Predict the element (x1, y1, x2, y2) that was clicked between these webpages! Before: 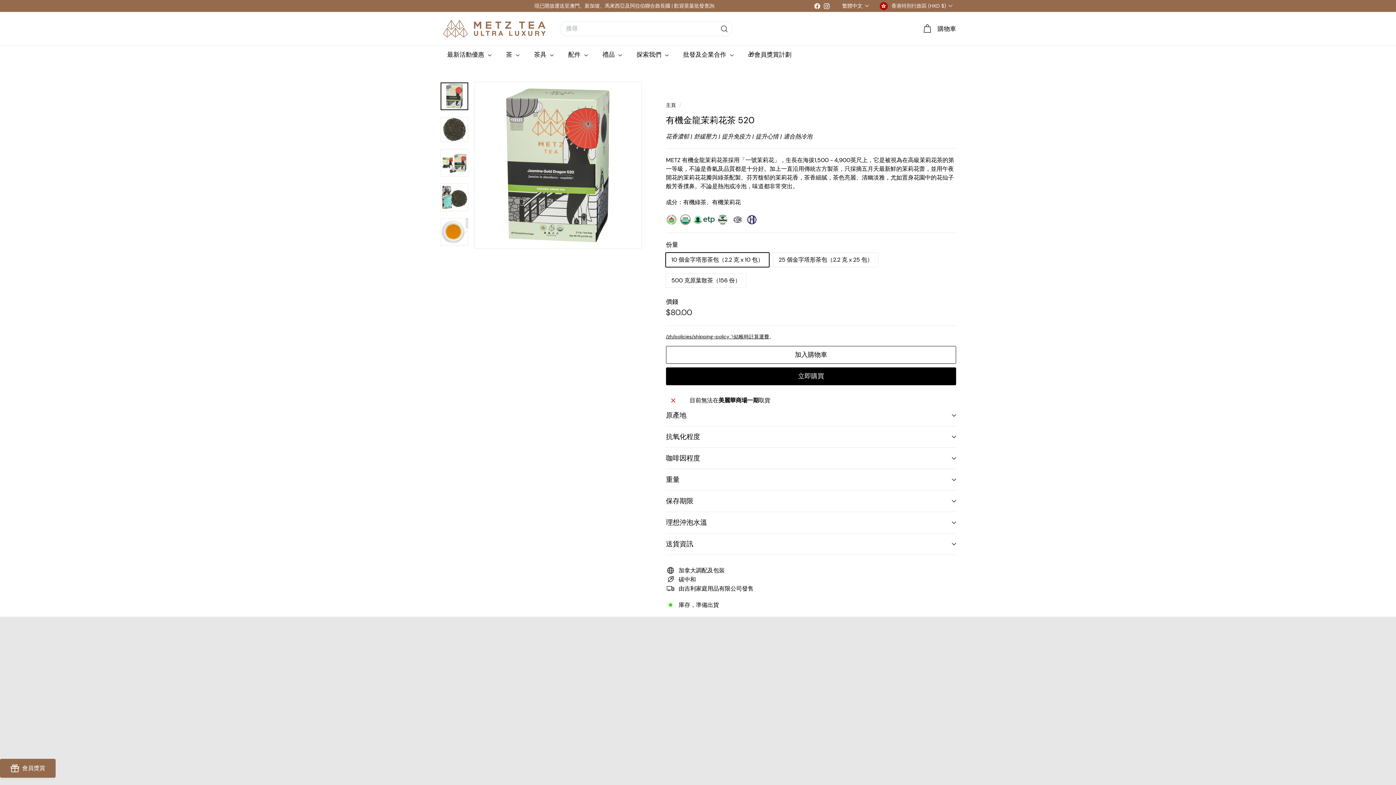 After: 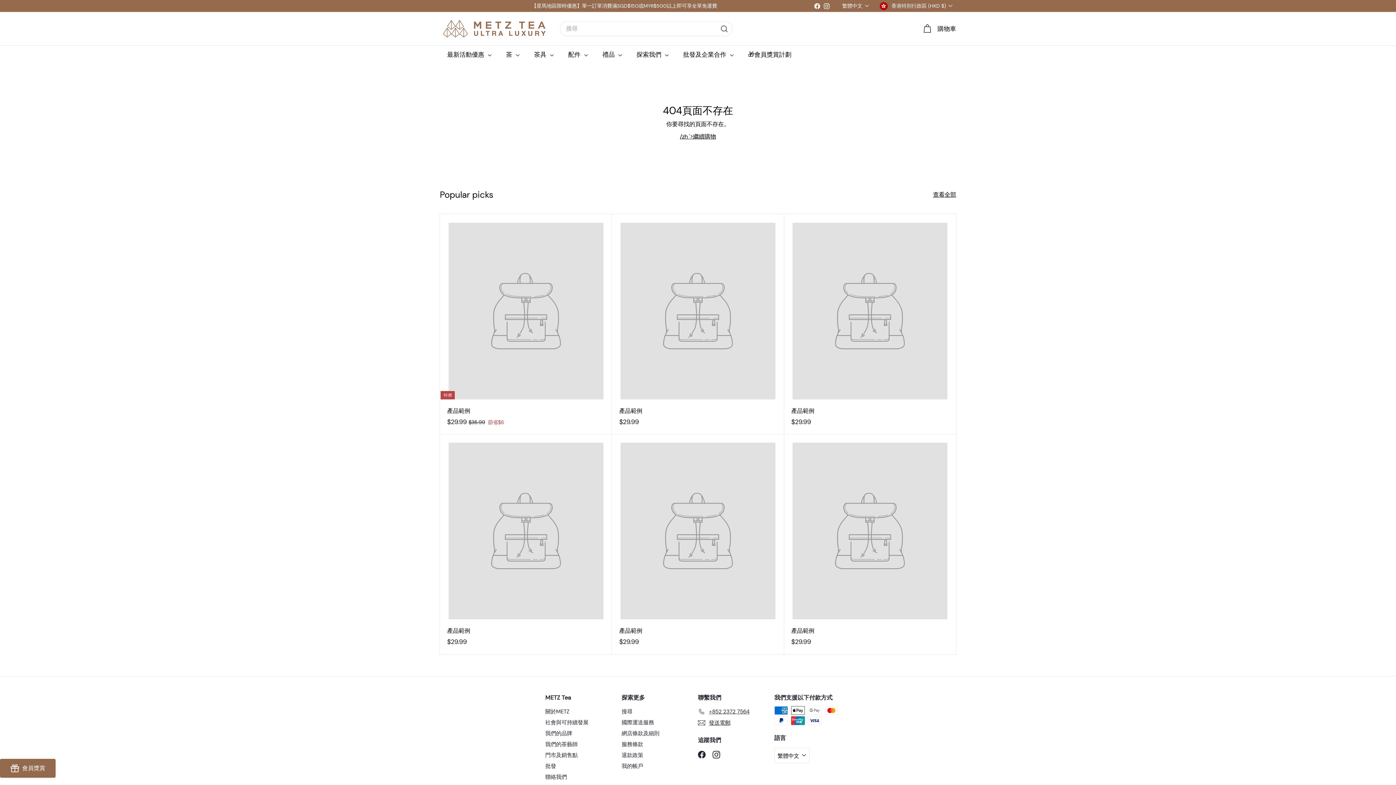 Action: bbox: (666, 333, 769, 340) label: /zh/policies/shipping-policy '>結帳時計算運費